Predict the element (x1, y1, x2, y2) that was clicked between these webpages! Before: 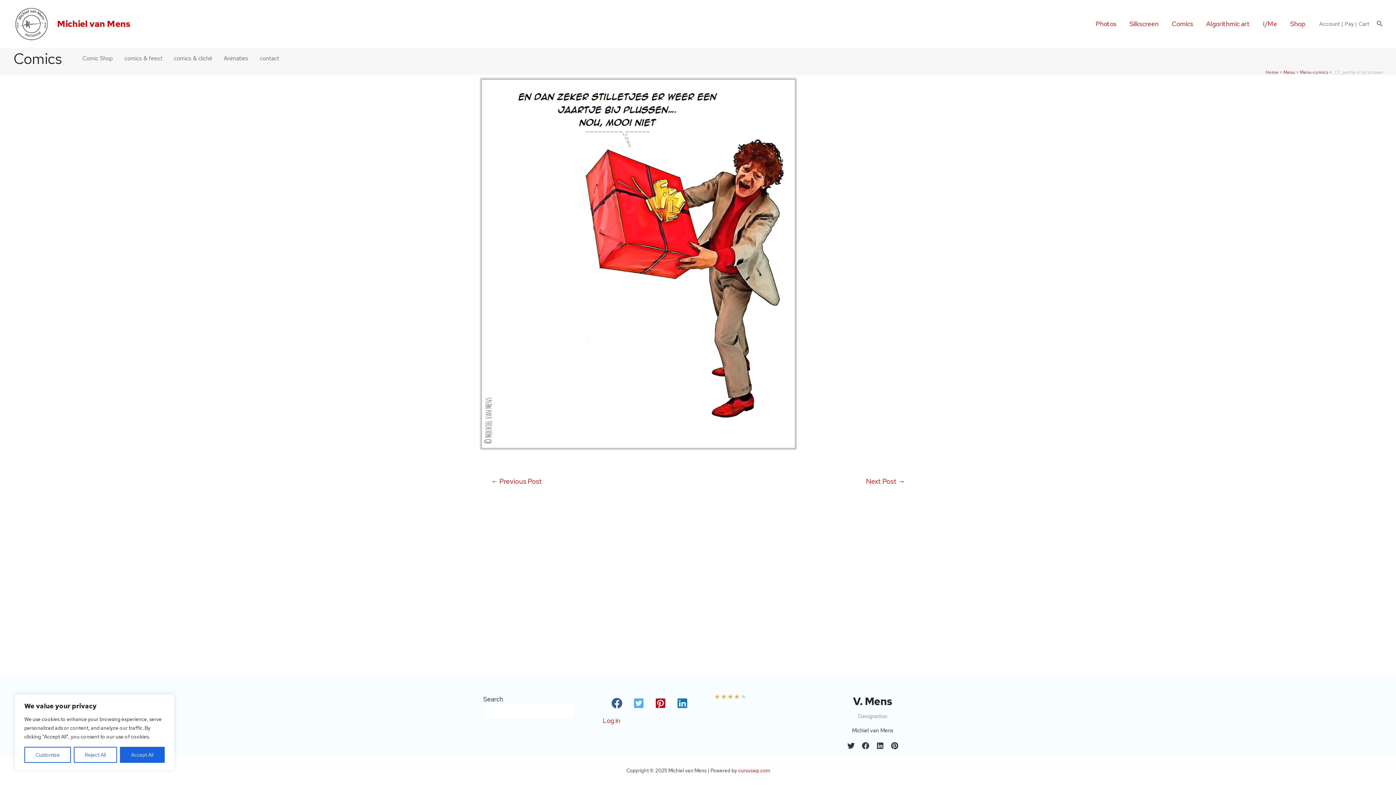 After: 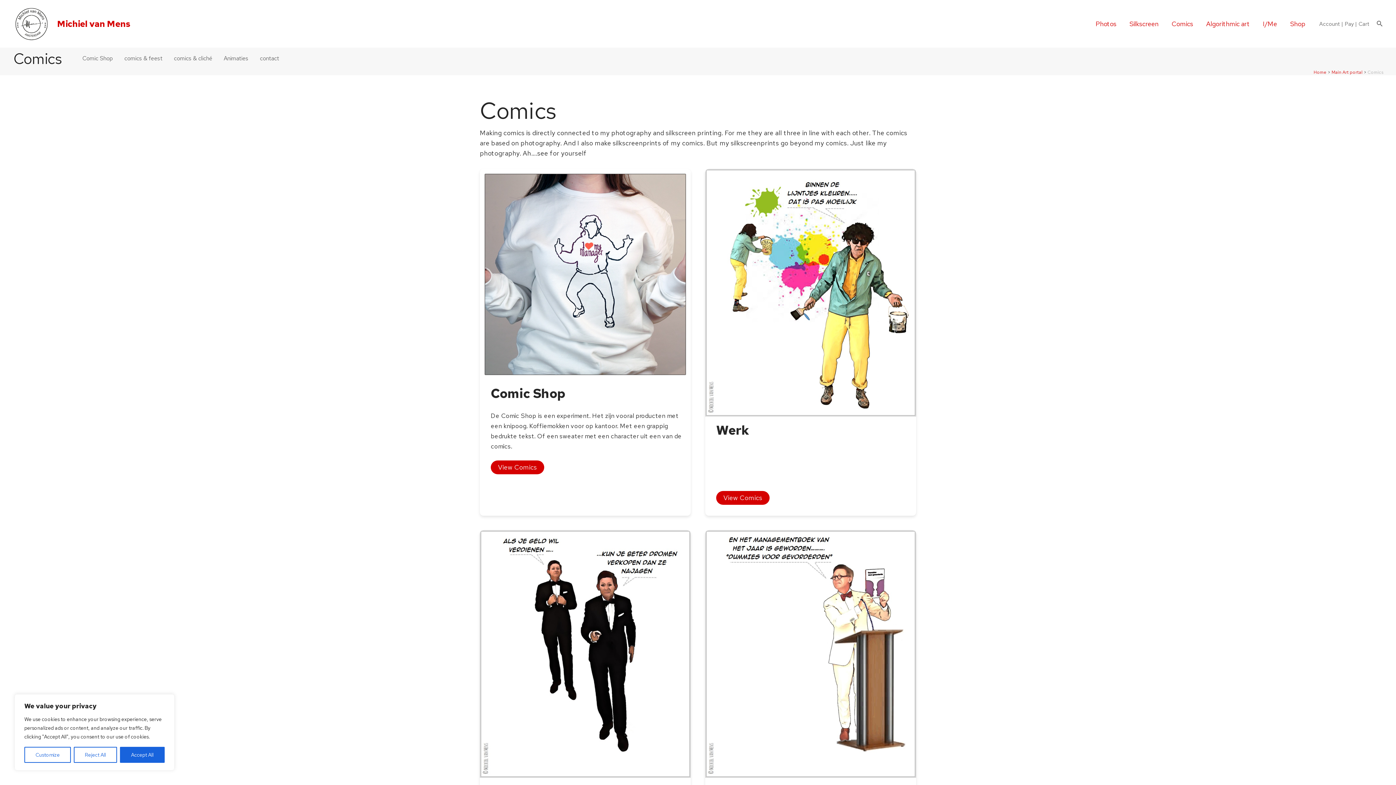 Action: bbox: (1165, 18, 1199, 29) label: Comics